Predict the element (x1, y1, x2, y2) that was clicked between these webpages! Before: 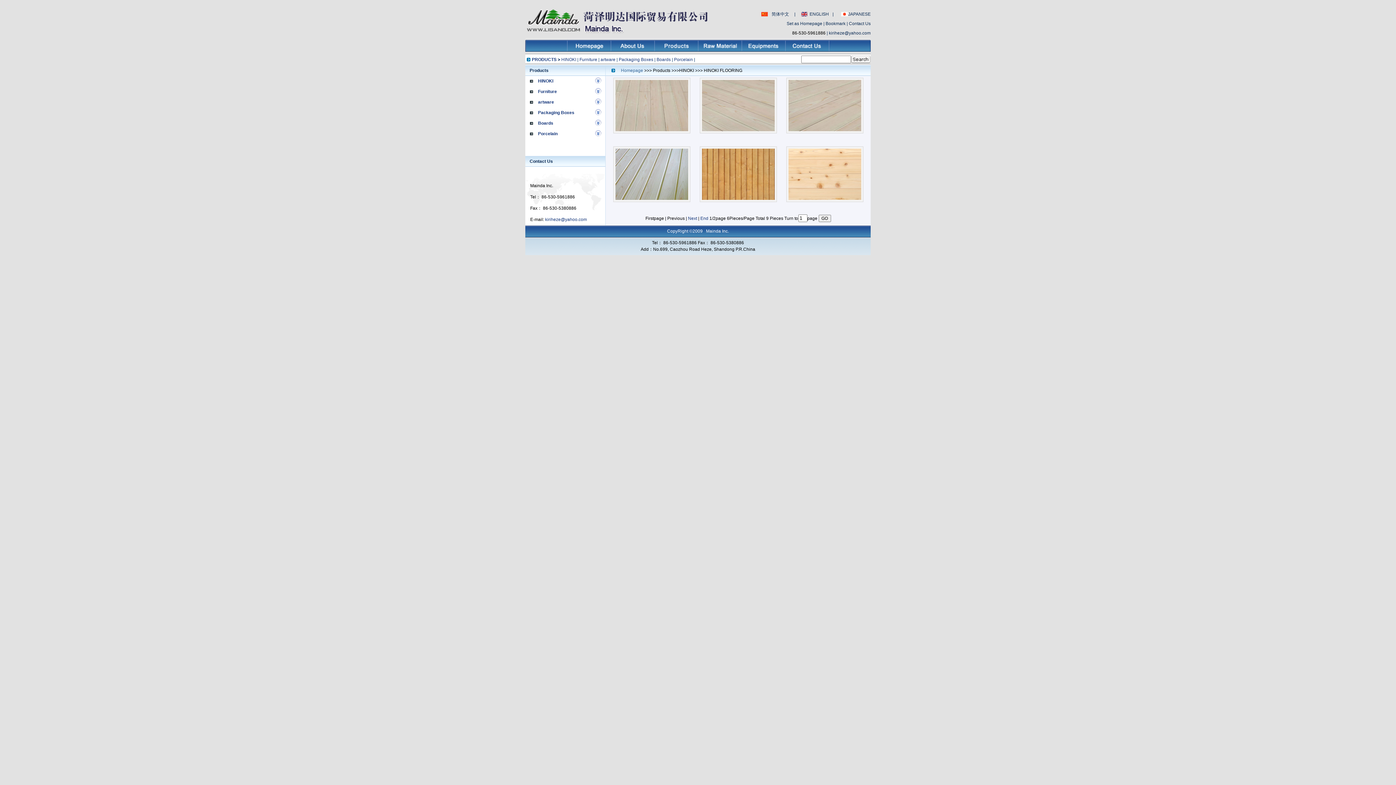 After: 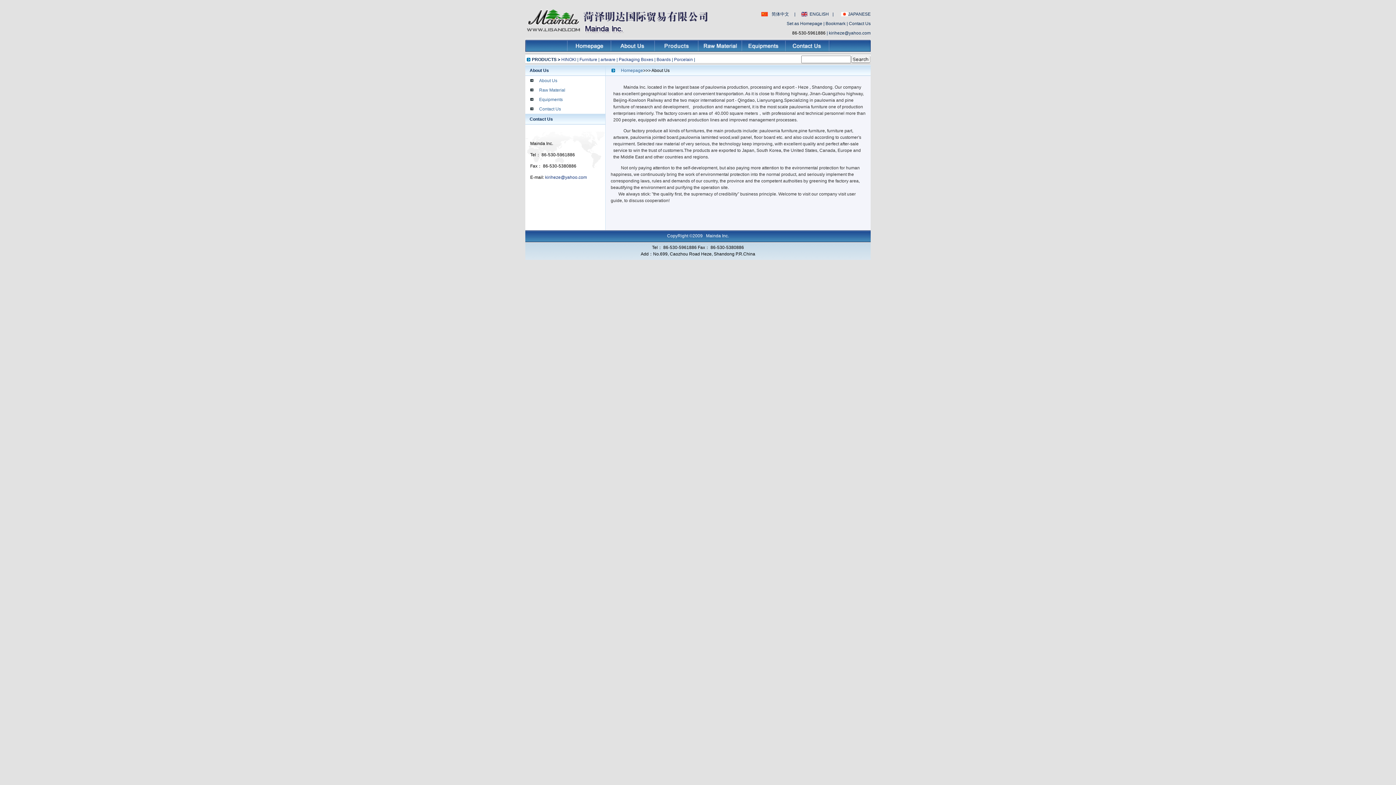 Action: bbox: (610, 50, 654, 55)